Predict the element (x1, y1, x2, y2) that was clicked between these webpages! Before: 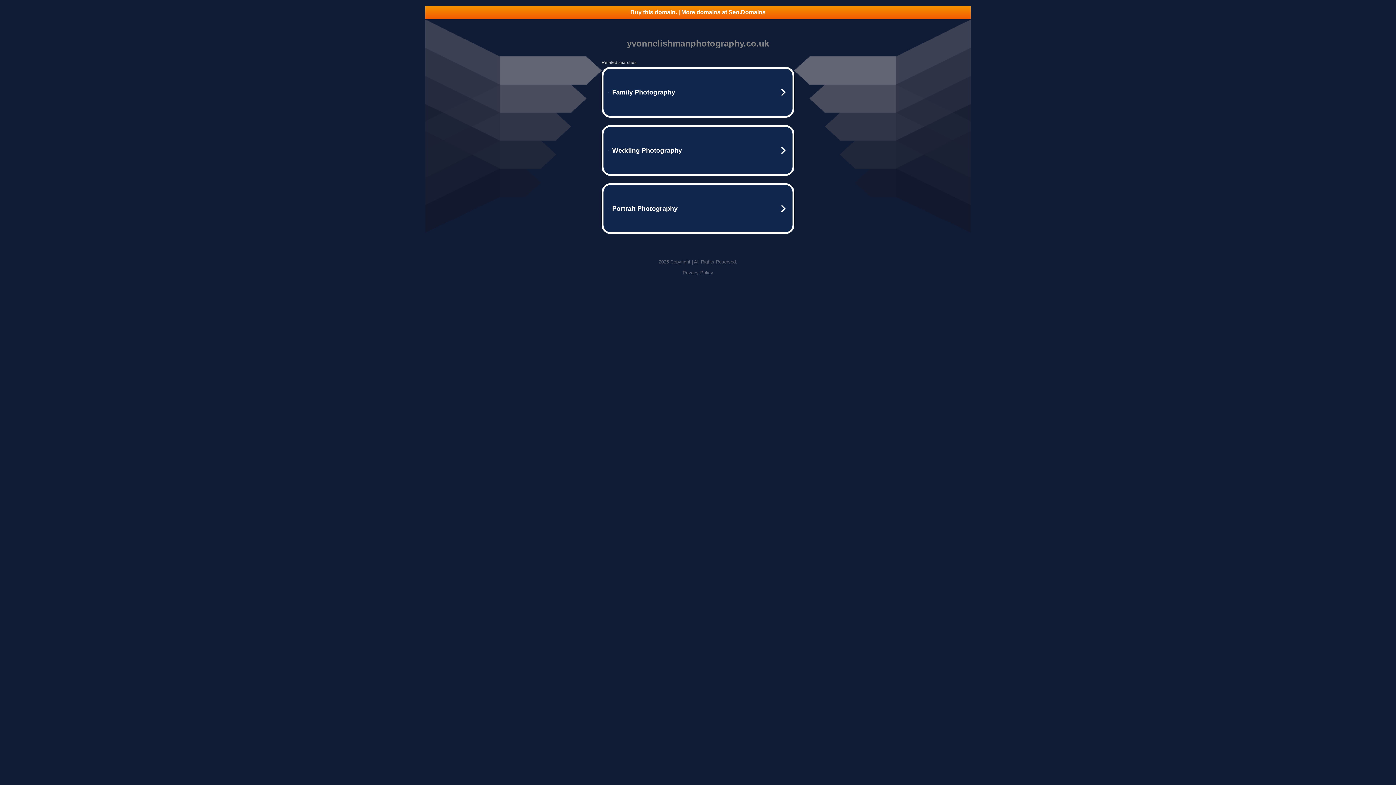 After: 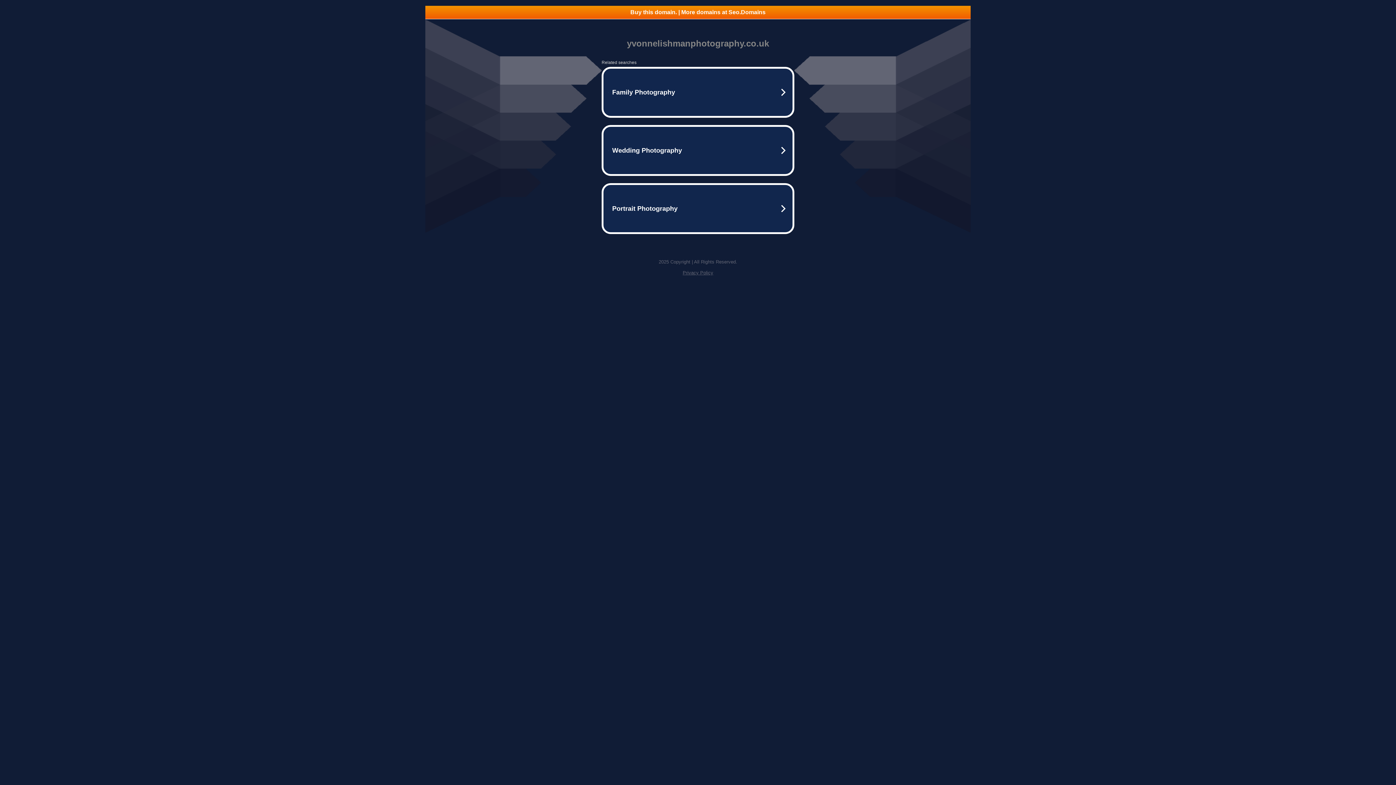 Action: bbox: (425, 5, 970, 18) label: Buy this domain. | More domains at Seo.Domains